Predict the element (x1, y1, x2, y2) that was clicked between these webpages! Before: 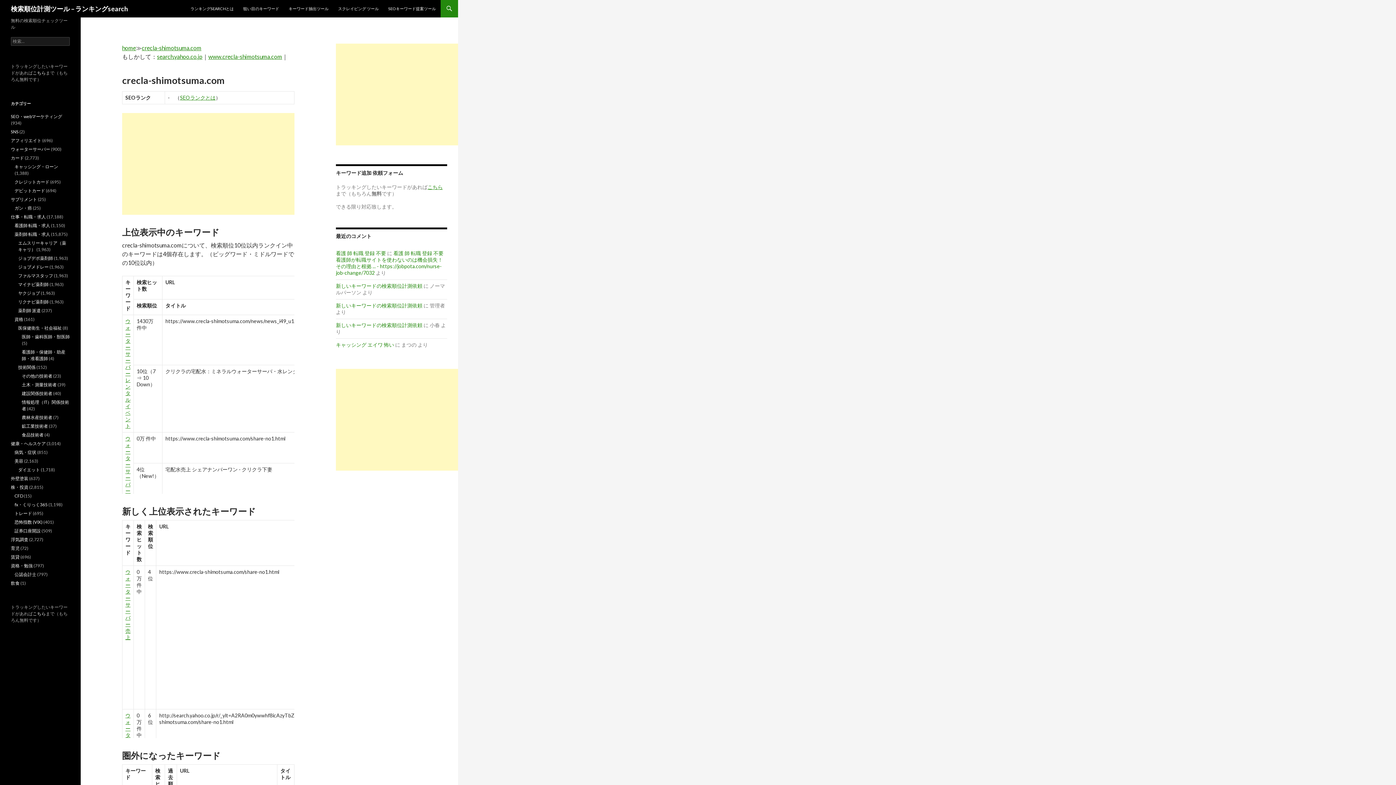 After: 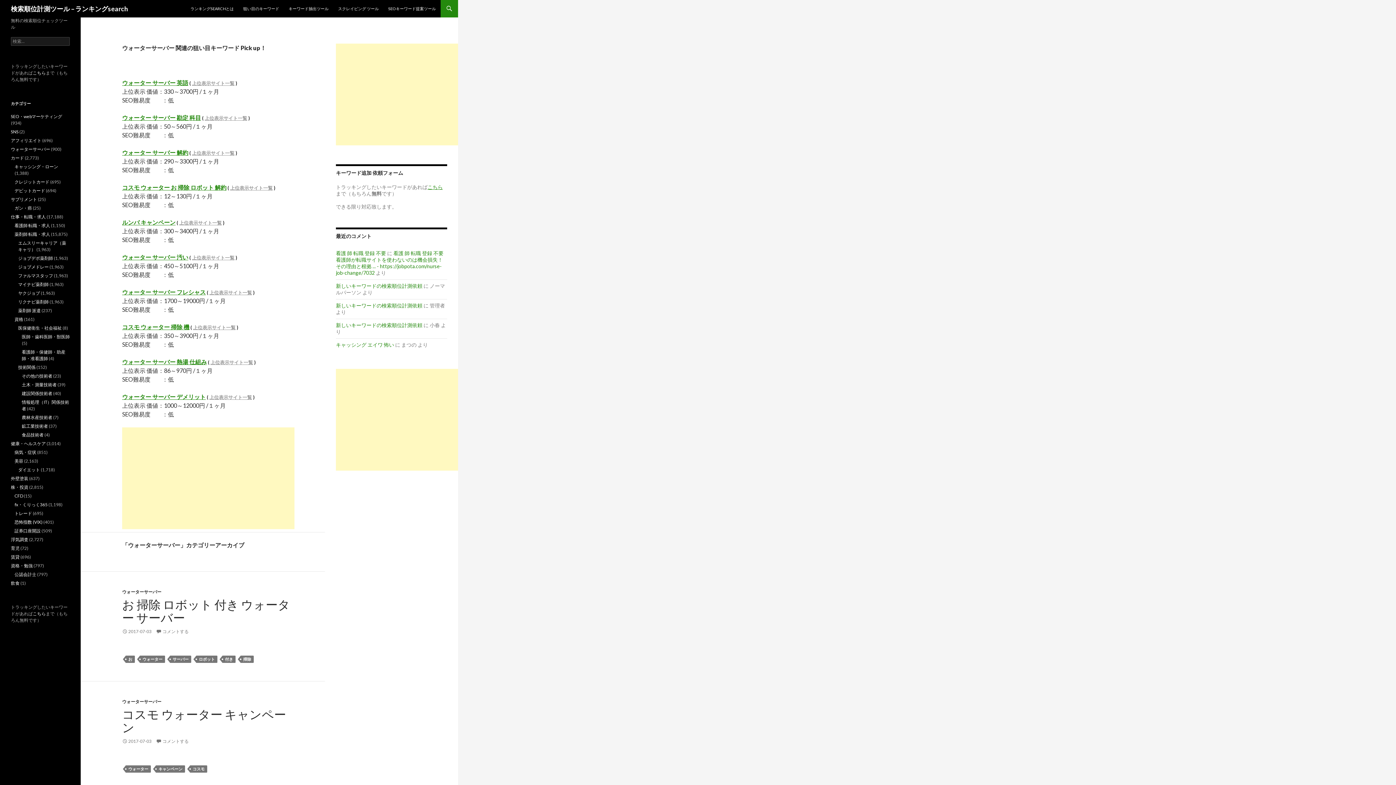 Action: label: ウォーターサーバー bbox: (10, 146, 50, 152)